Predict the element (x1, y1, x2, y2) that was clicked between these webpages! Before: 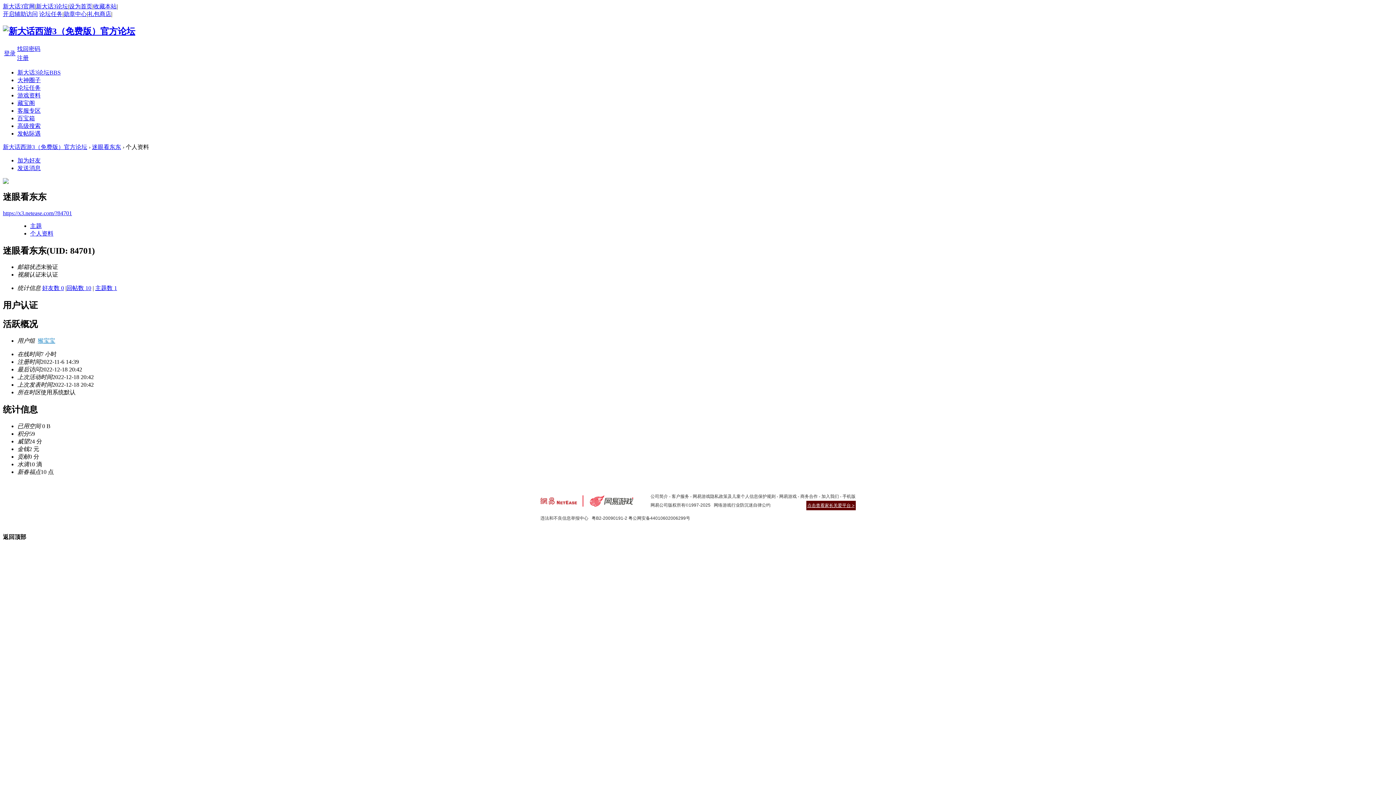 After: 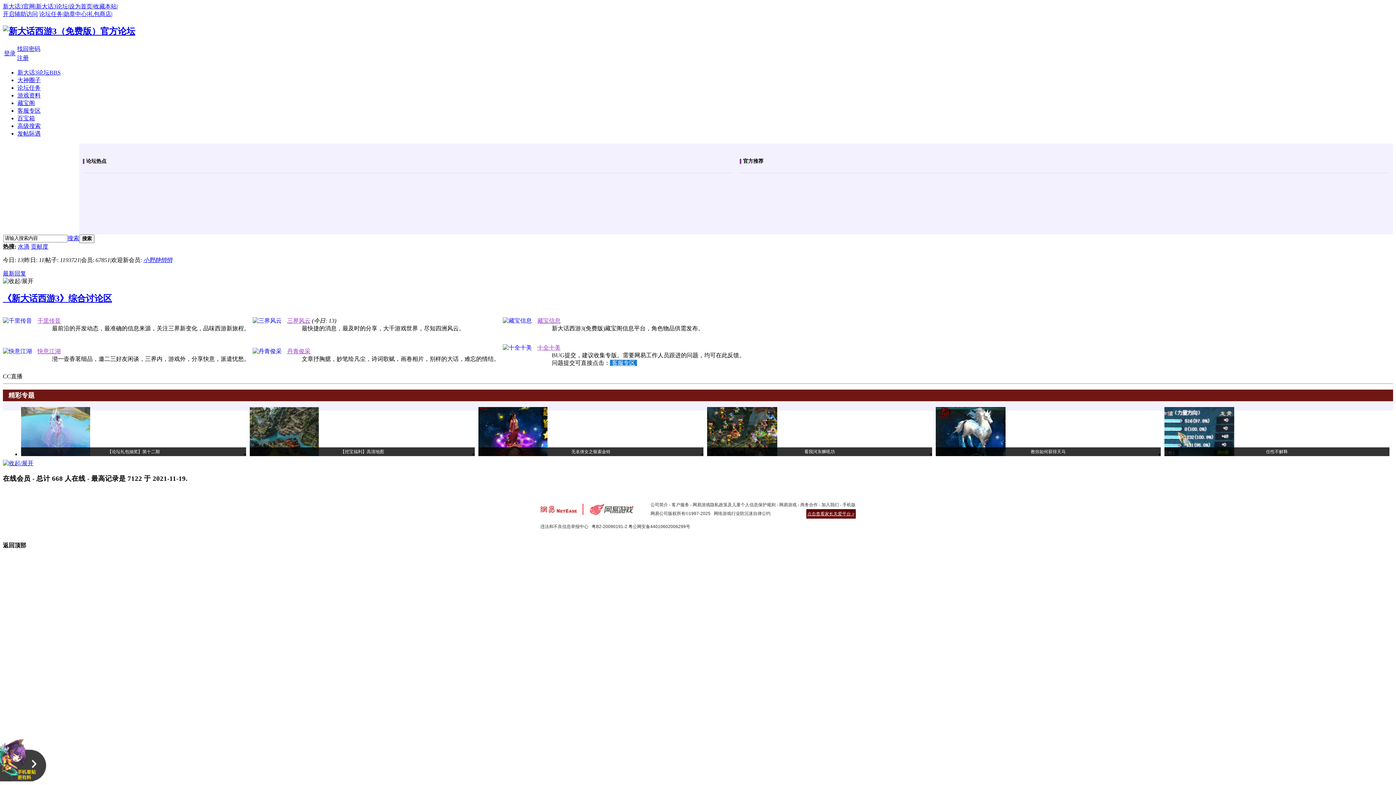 Action: bbox: (17, 69, 60, 75) label: 新大话3论坛BBS